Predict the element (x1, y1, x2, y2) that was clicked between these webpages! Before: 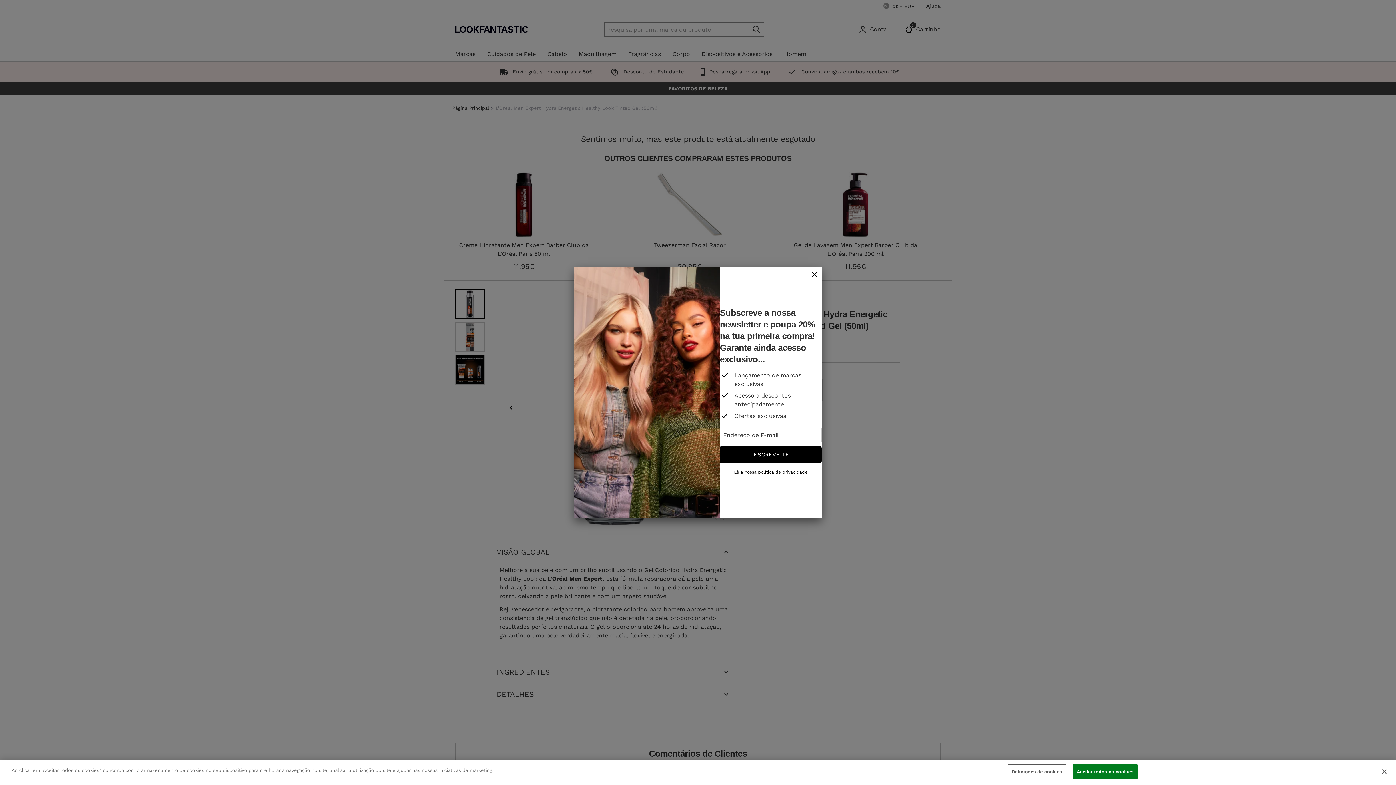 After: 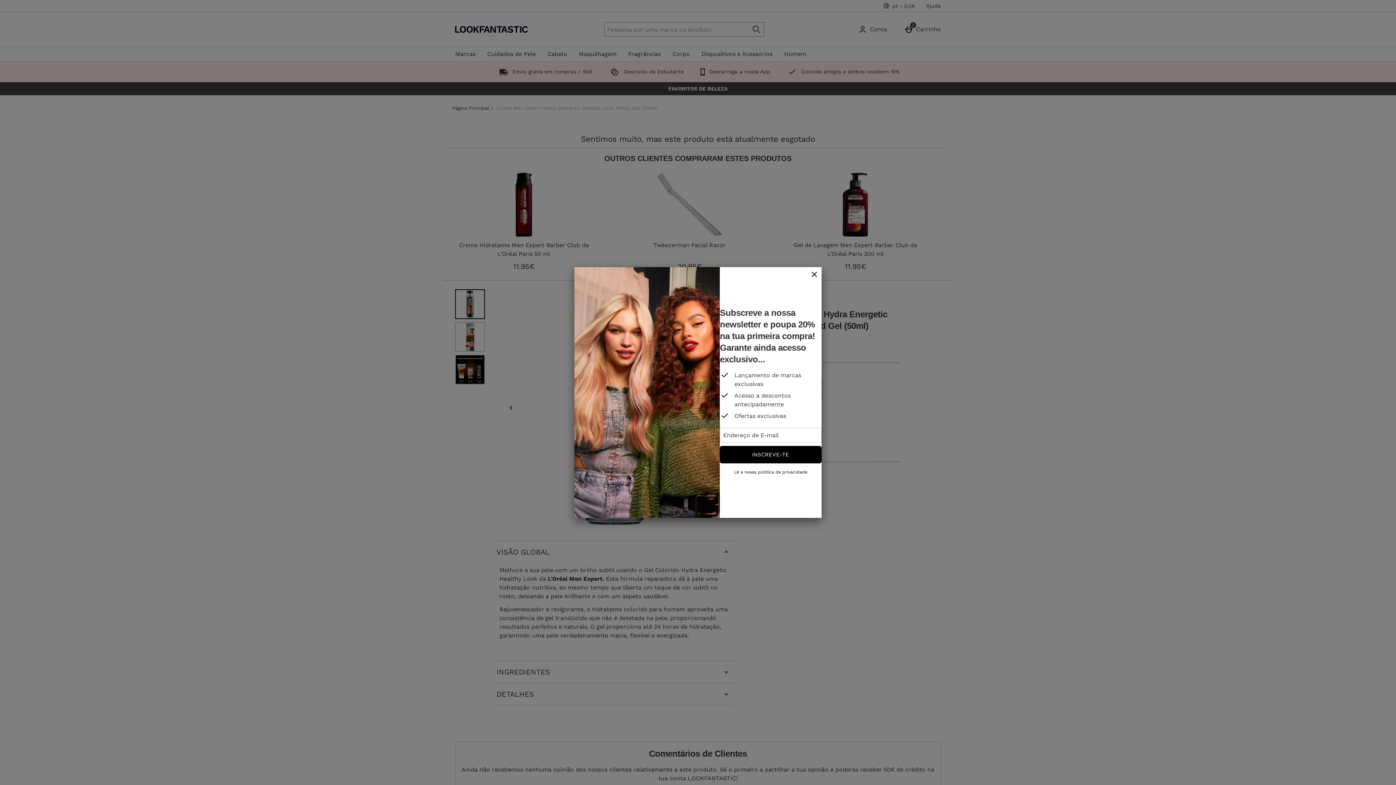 Action: bbox: (1072, 764, 1137, 779) label: Aceitar todos os cookies